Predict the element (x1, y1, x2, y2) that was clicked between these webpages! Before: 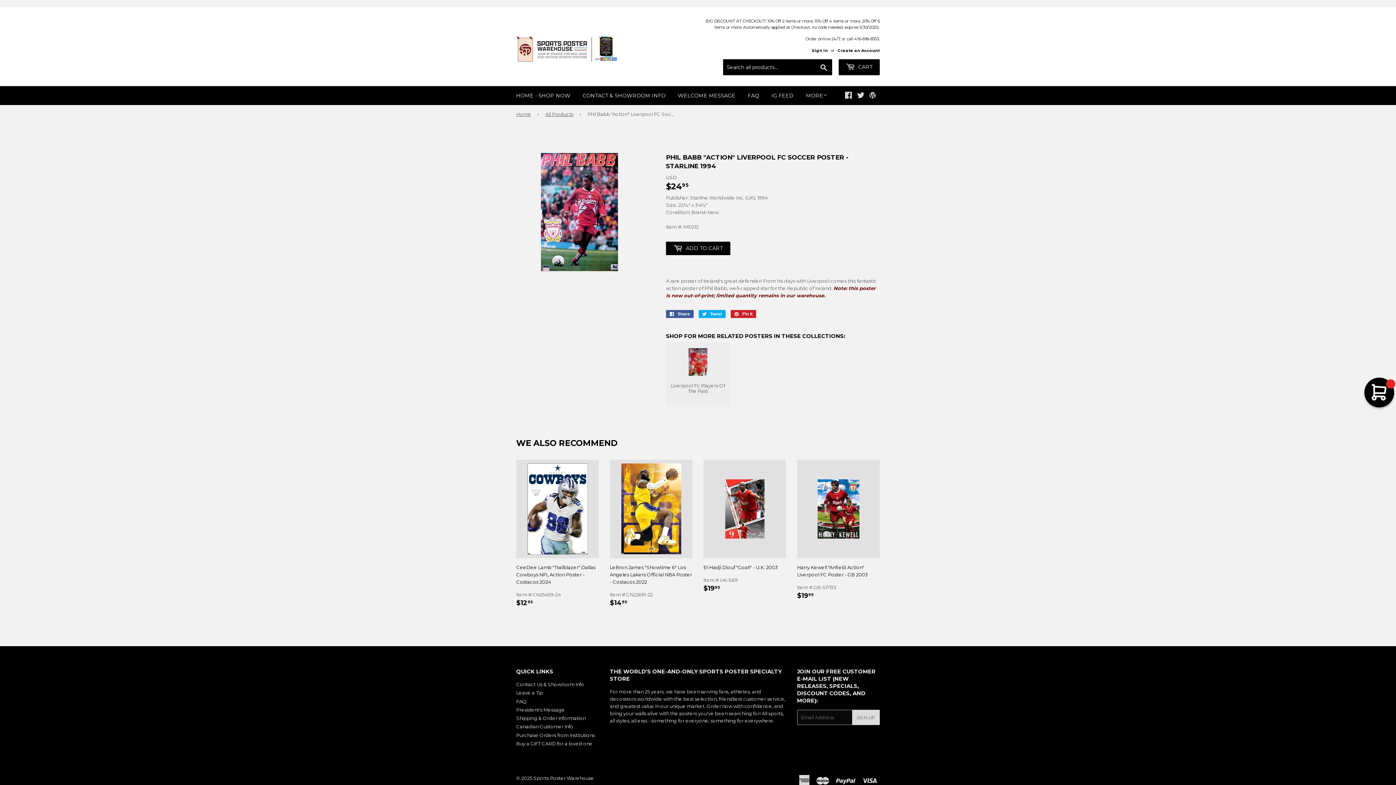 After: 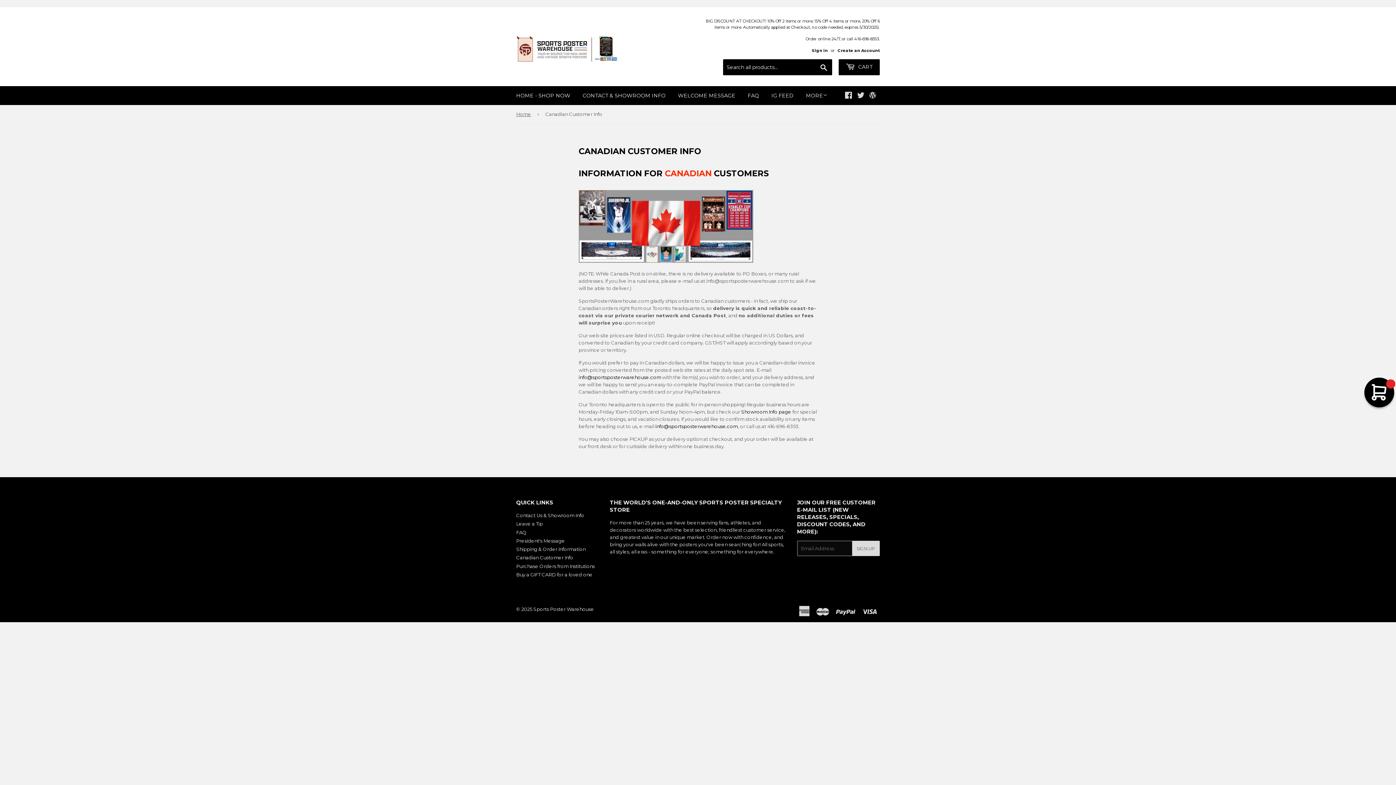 Action: bbox: (516, 724, 573, 729) label: Canadian Customer Info